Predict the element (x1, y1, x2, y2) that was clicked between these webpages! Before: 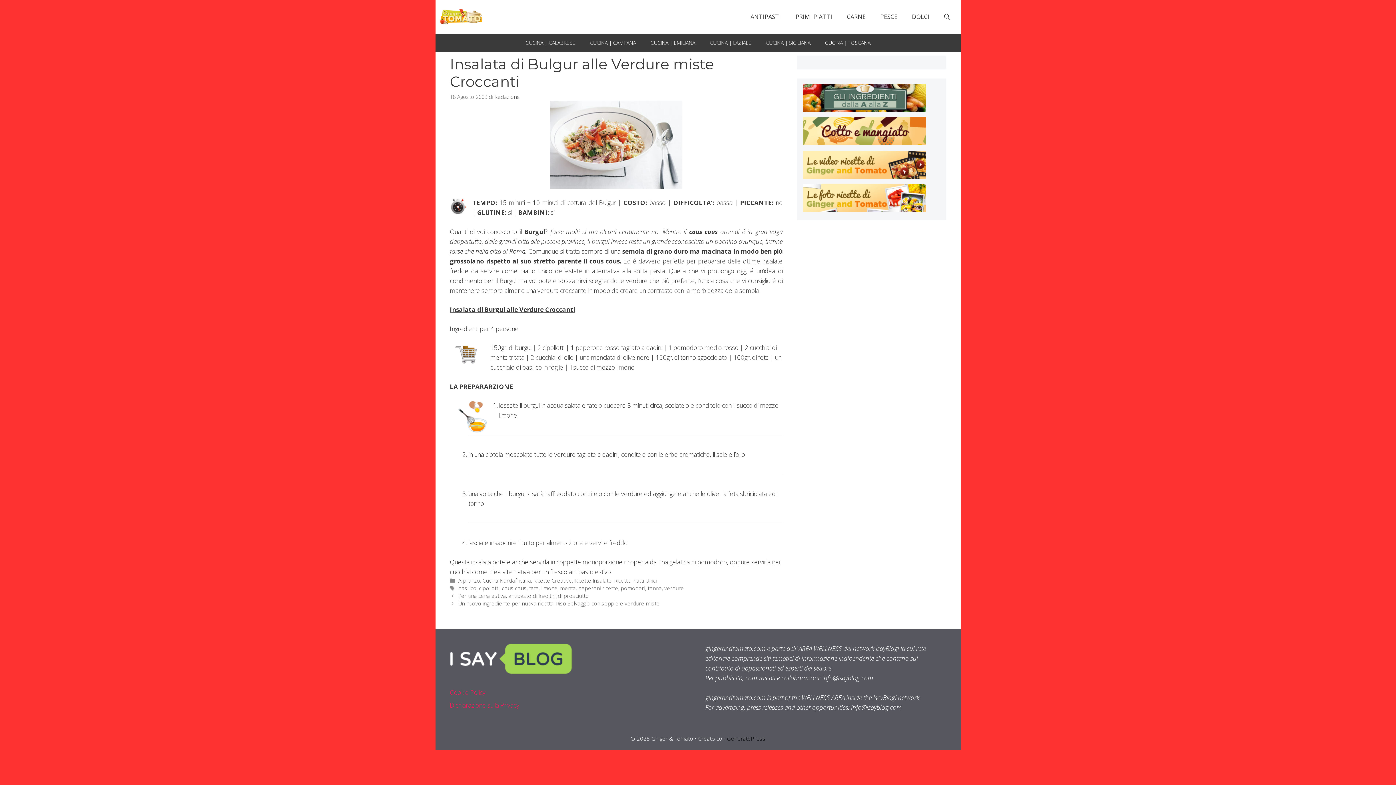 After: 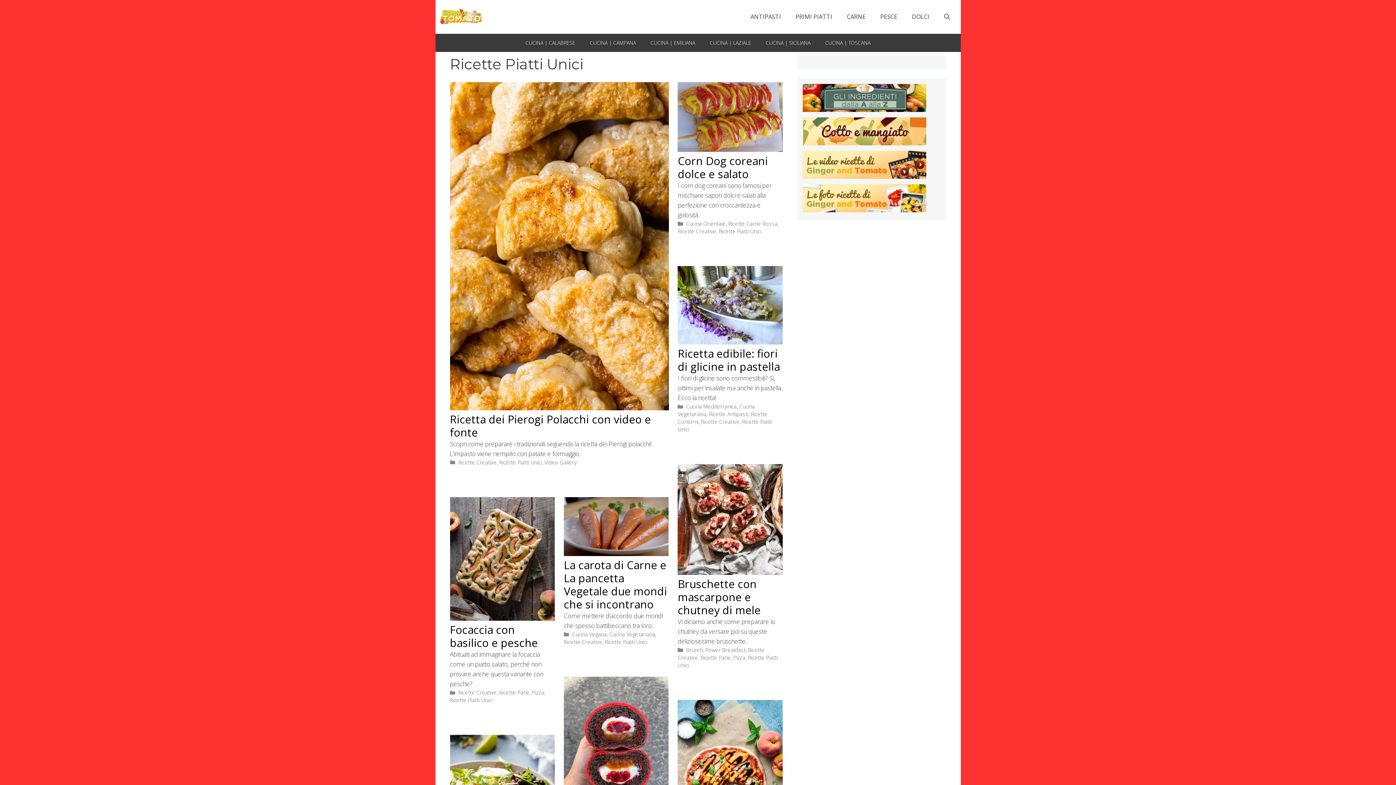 Action: bbox: (614, 577, 656, 584) label: Ricette Piatti Unici